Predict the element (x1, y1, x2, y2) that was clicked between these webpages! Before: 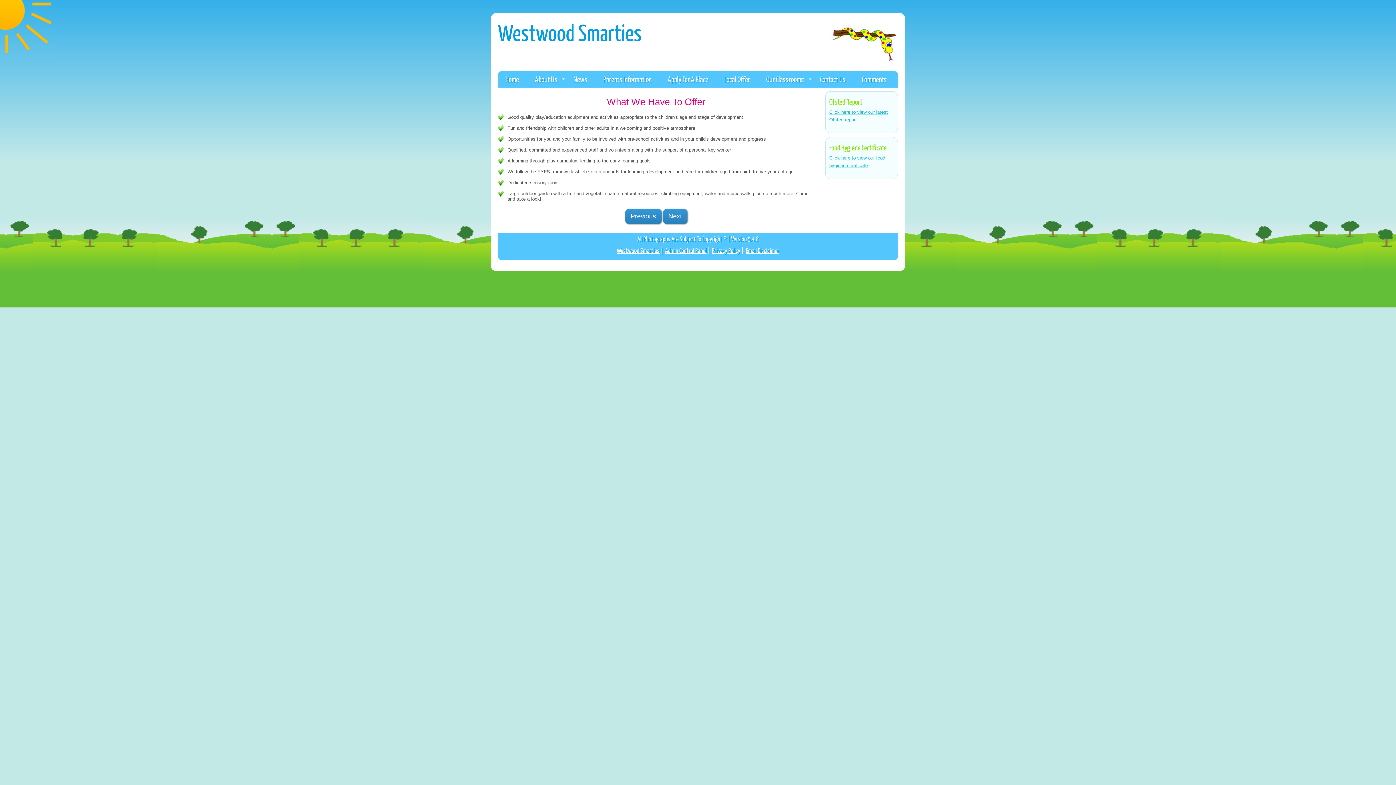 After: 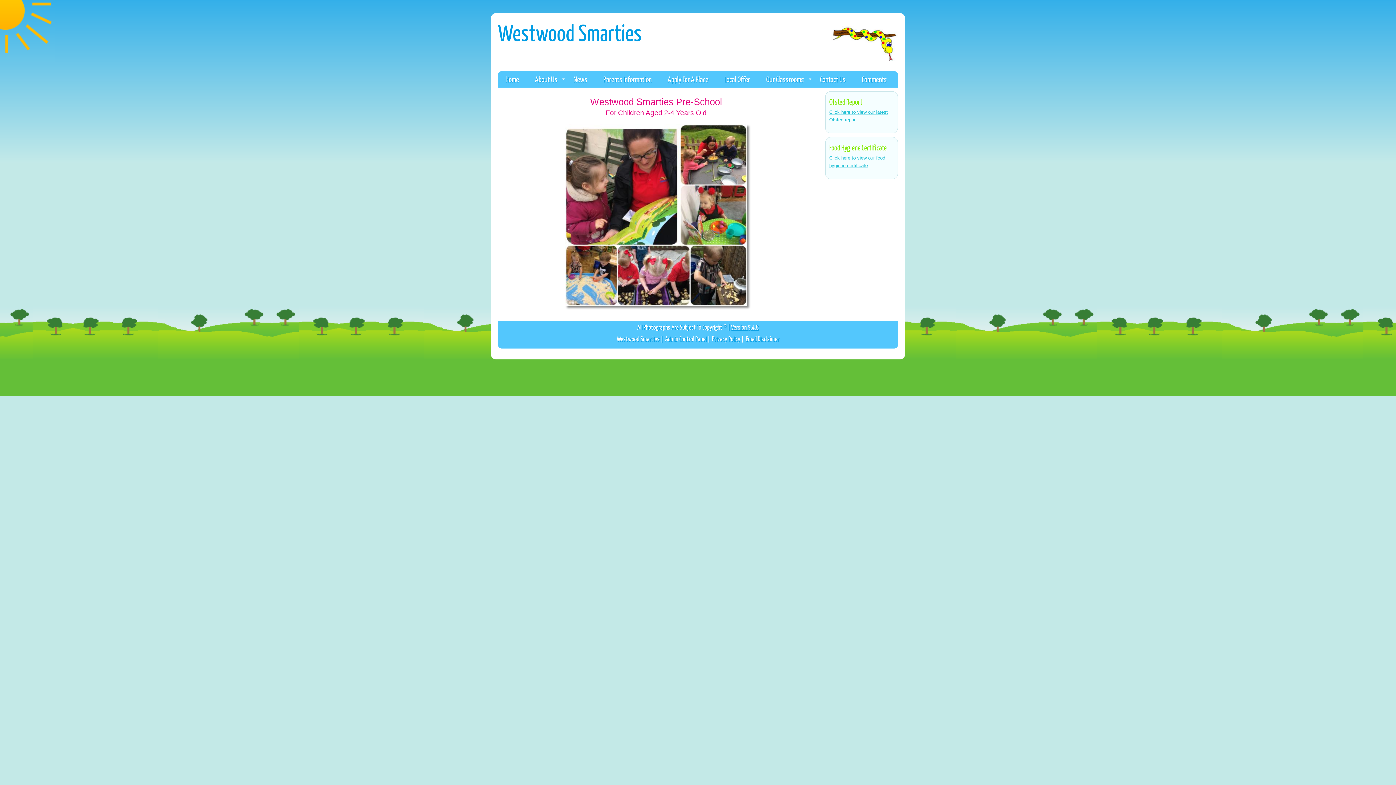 Action: label: Home bbox: (500, 71, 528, 87)